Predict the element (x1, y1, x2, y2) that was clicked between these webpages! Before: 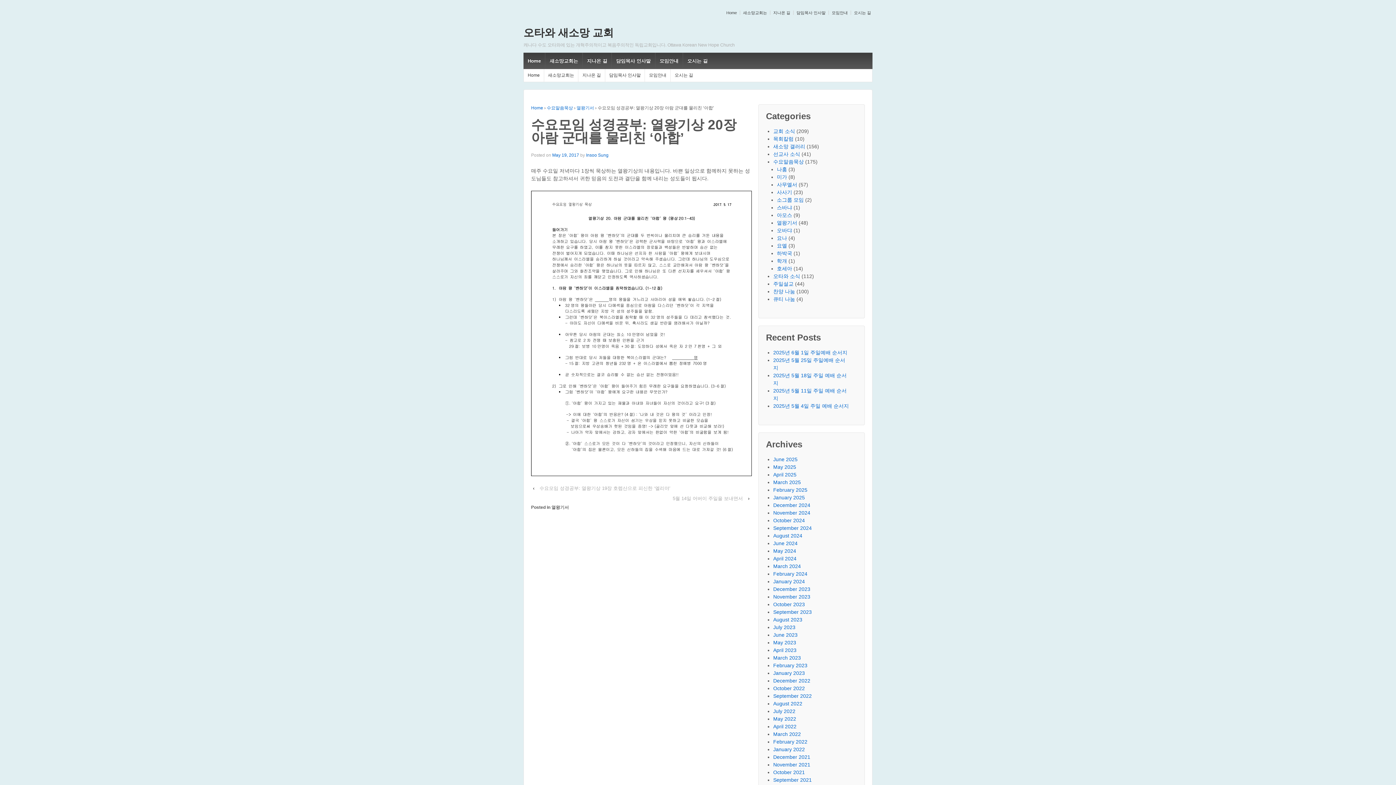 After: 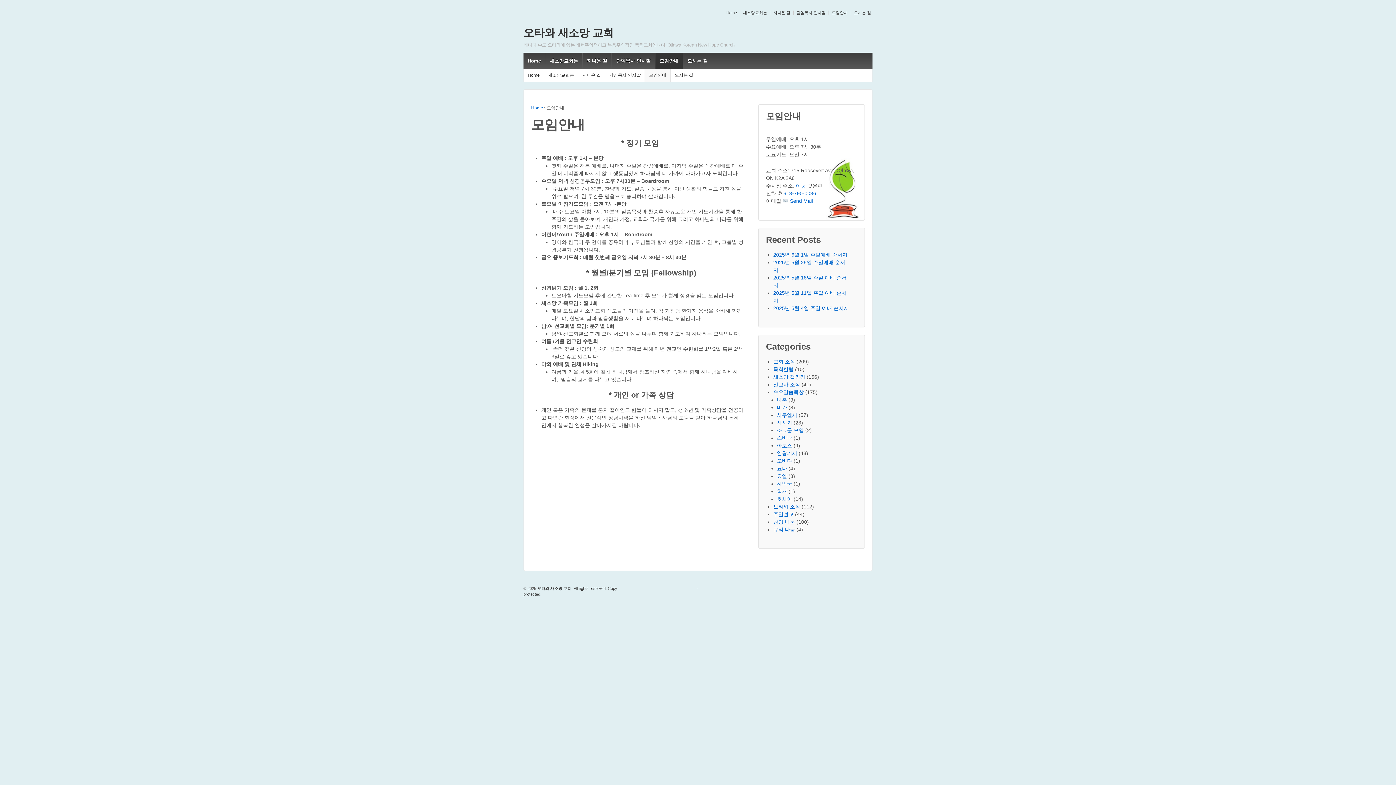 Action: label: 모임안내 bbox: (644, 69, 670, 81)